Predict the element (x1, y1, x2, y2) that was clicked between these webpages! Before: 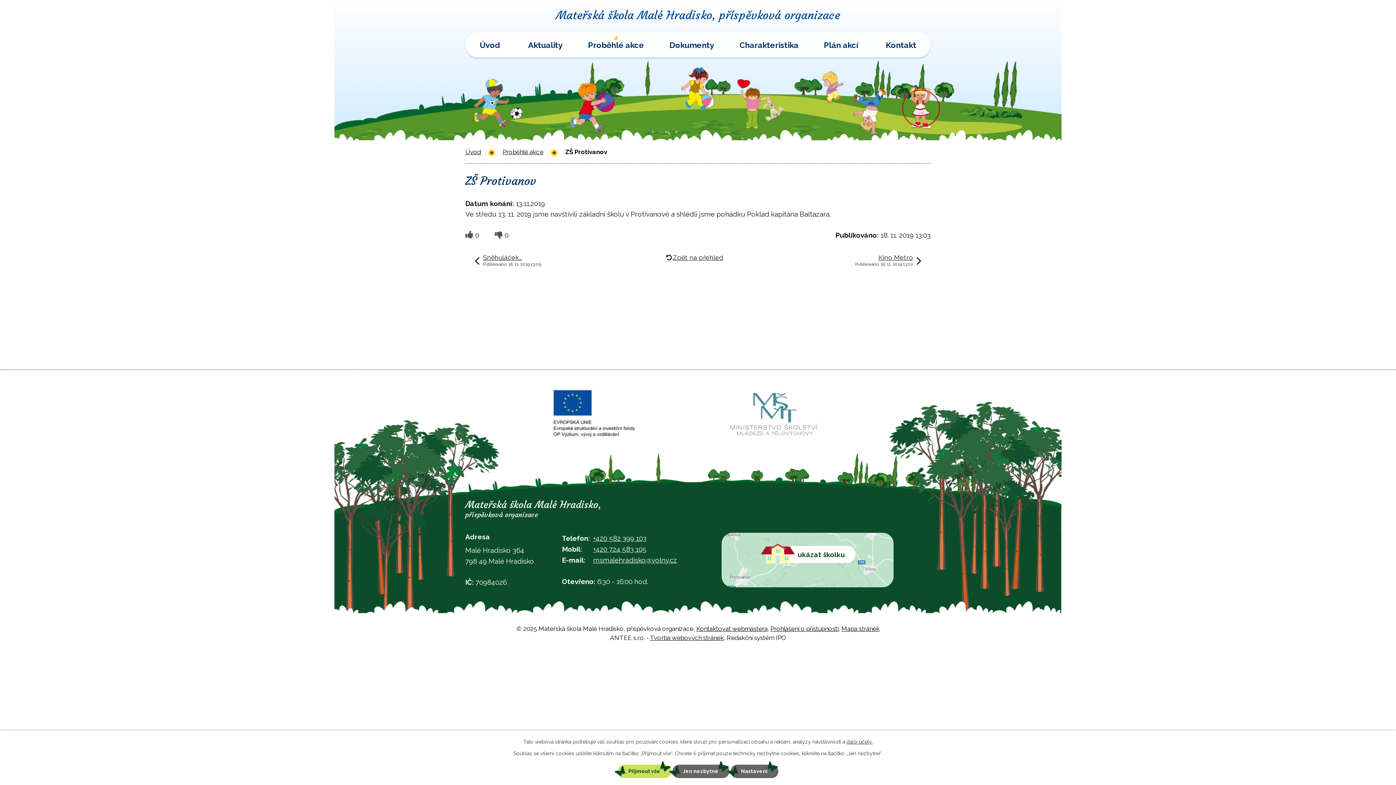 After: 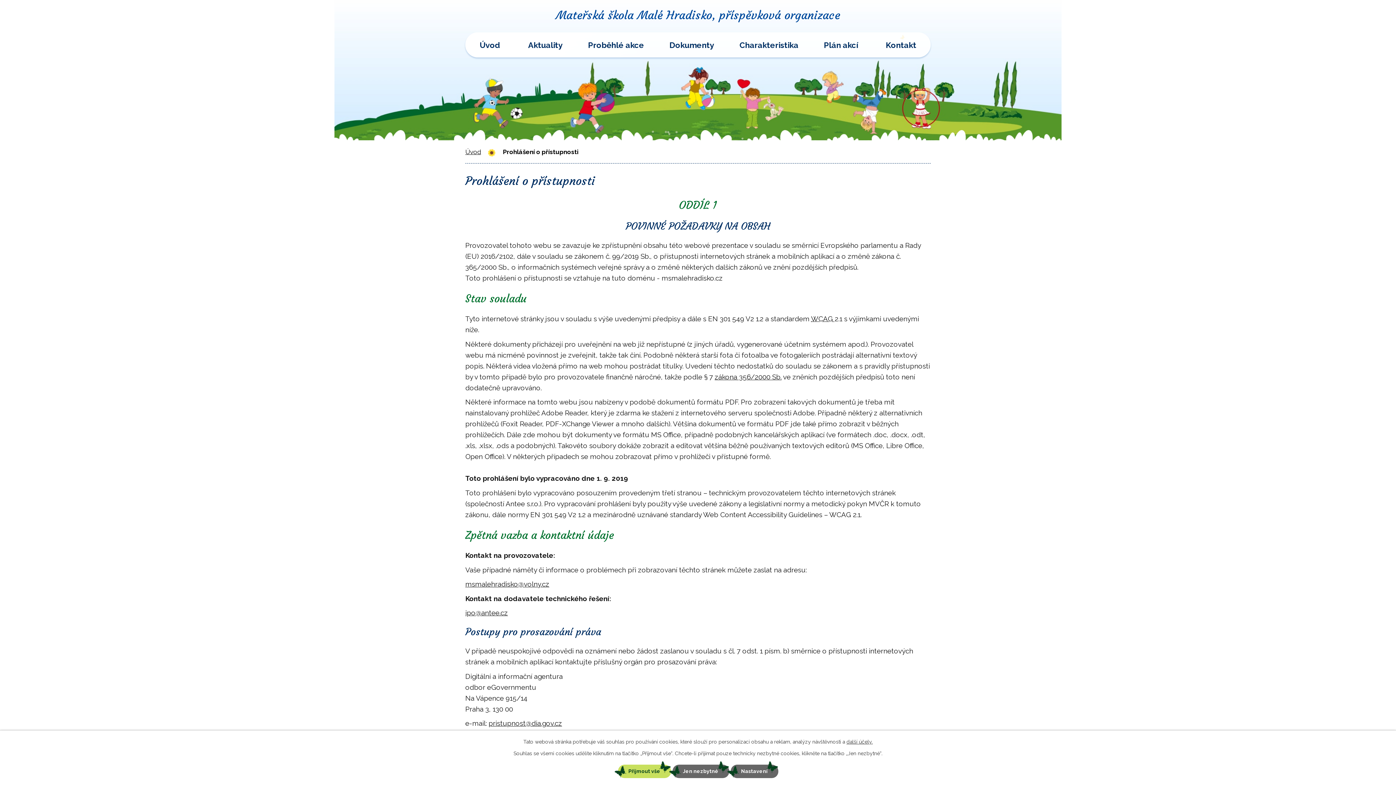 Action: bbox: (770, 625, 838, 632) label: Prohlášení o přístupnosti